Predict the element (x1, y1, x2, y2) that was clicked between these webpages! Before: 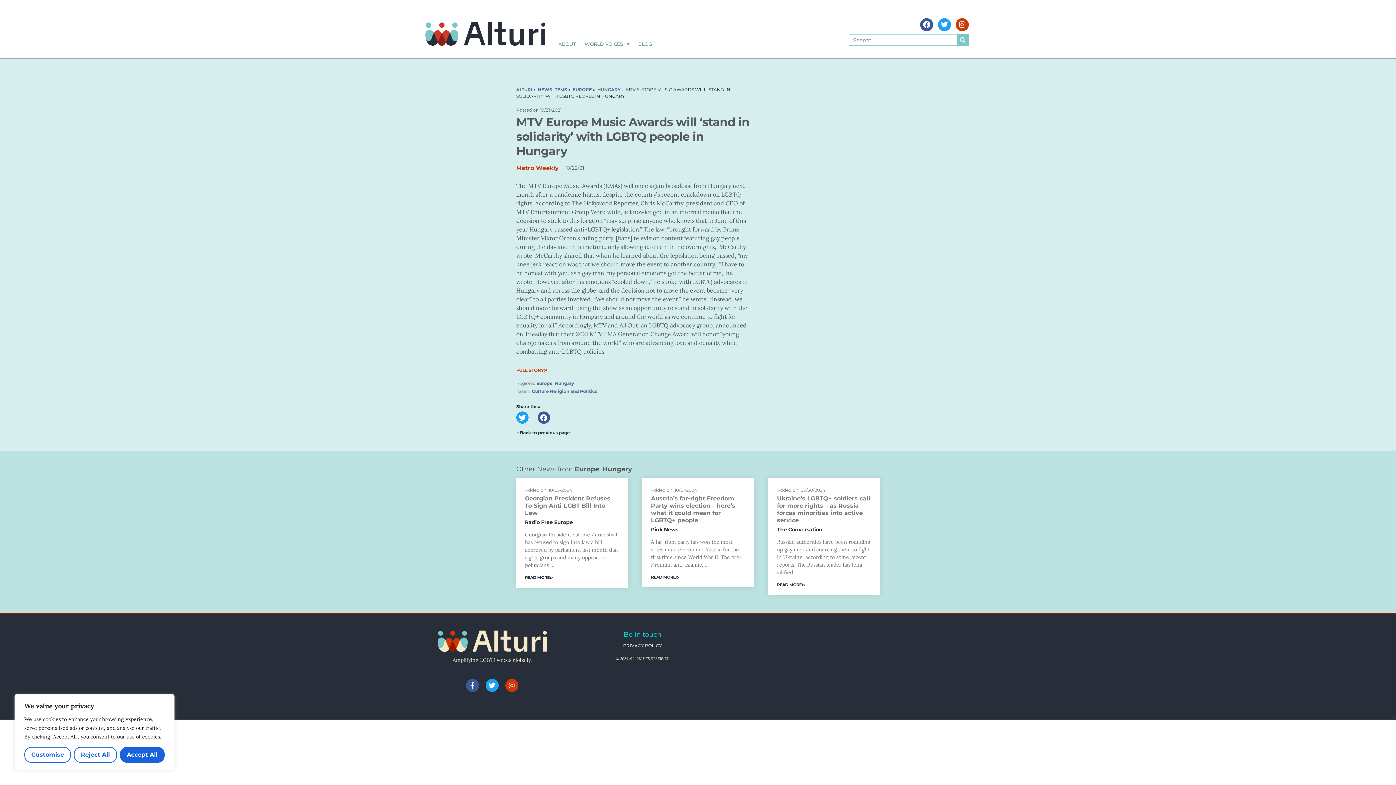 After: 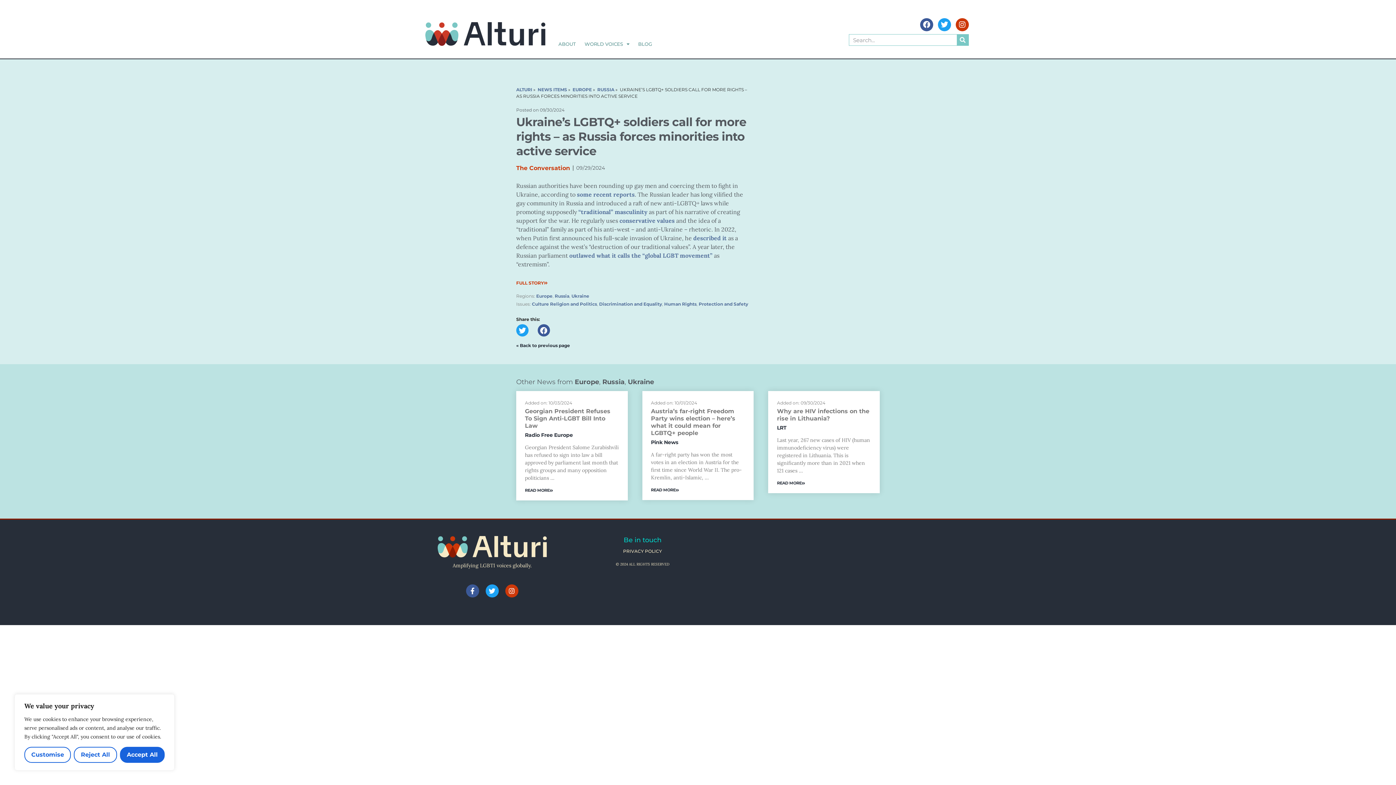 Action: label: Ukraine’s LGBTQ+ soldiers call for more rights – as Russia forces minorities into active service bbox: (777, 495, 870, 524)